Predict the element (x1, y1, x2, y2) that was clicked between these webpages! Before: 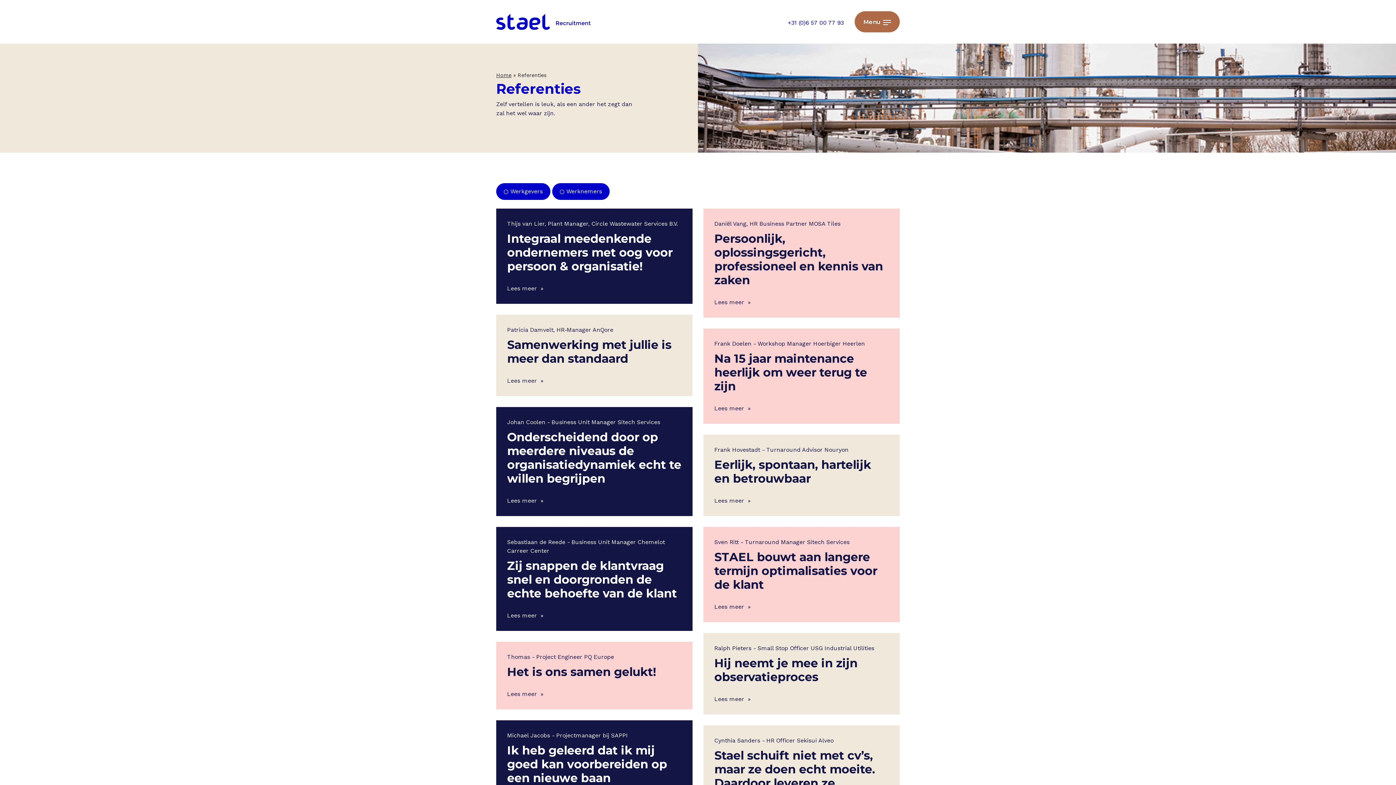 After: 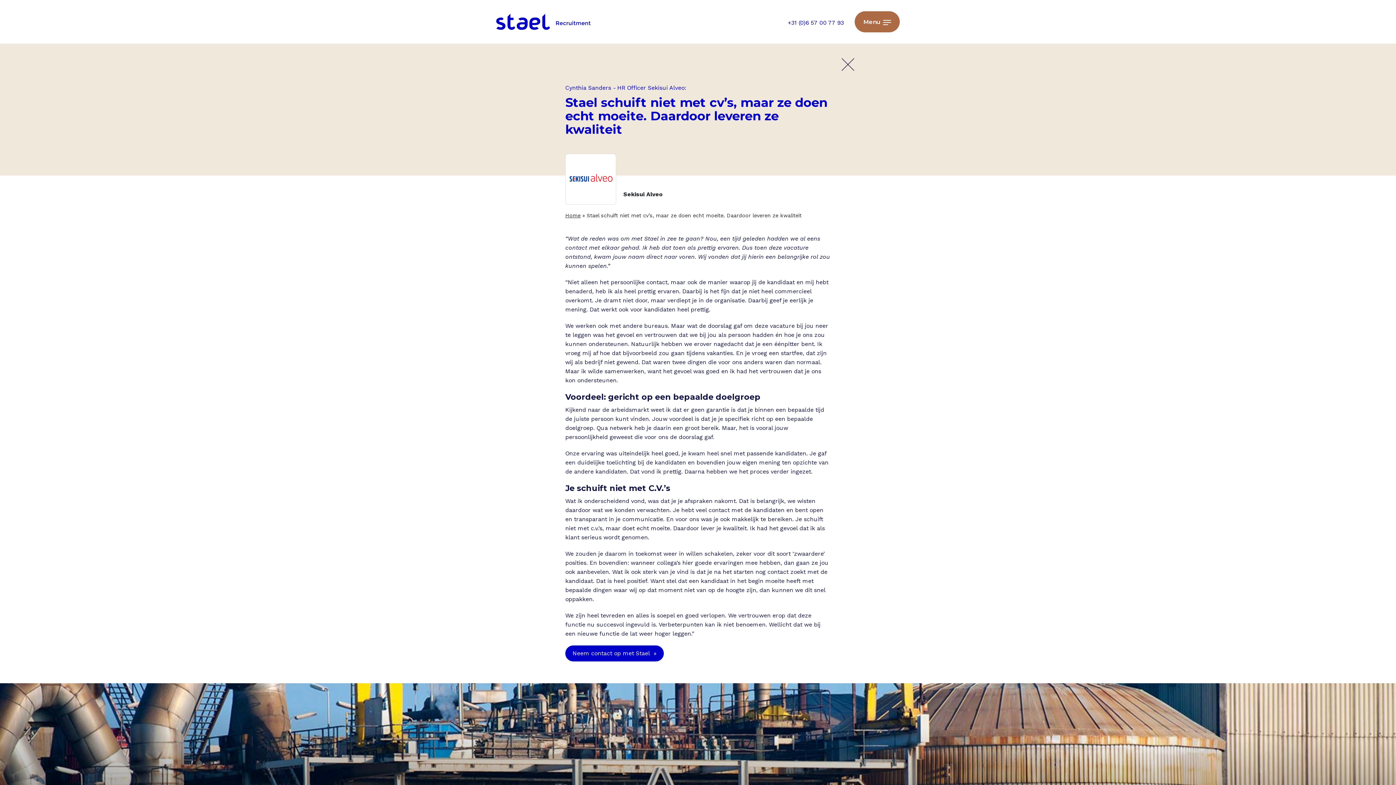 Action: label: Cynthia Sanders - HR Officer Sekisui Alveo
Stael schuift niet met cv’s, maar ze doen echt moeite. Daardoor leveren ze kwaliteit
Lees meer bbox: (703, 725, 900, 834)